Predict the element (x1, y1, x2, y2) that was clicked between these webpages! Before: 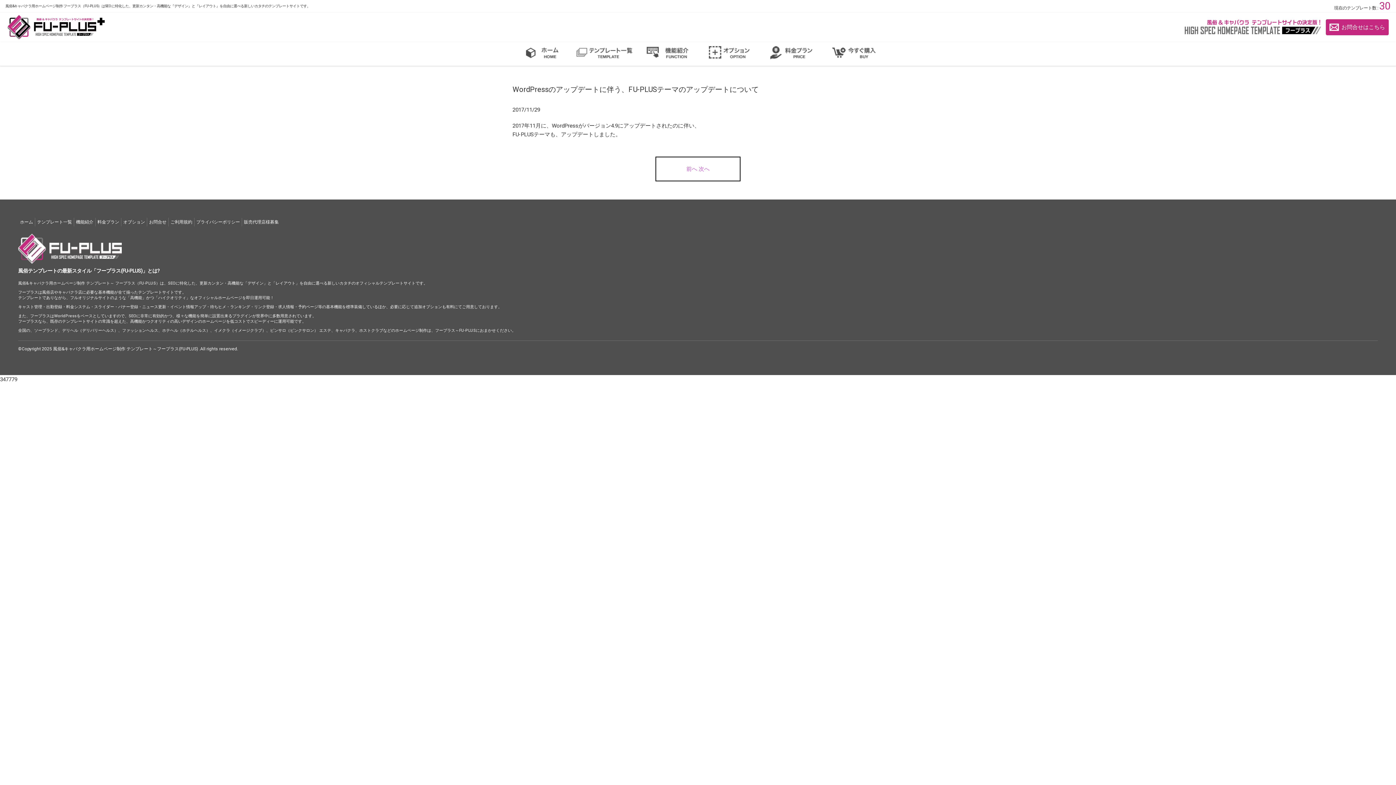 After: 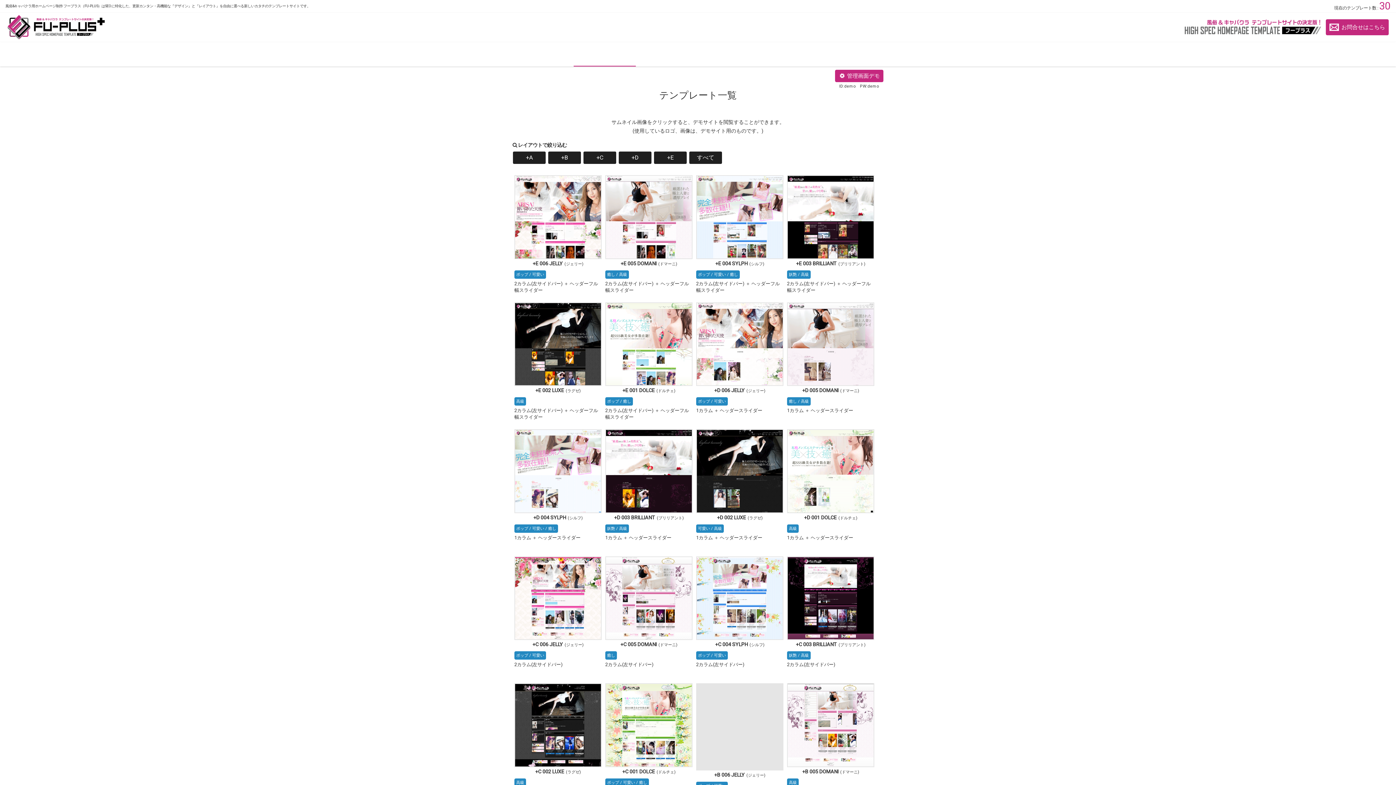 Action: bbox: (573, 46, 635, 61)